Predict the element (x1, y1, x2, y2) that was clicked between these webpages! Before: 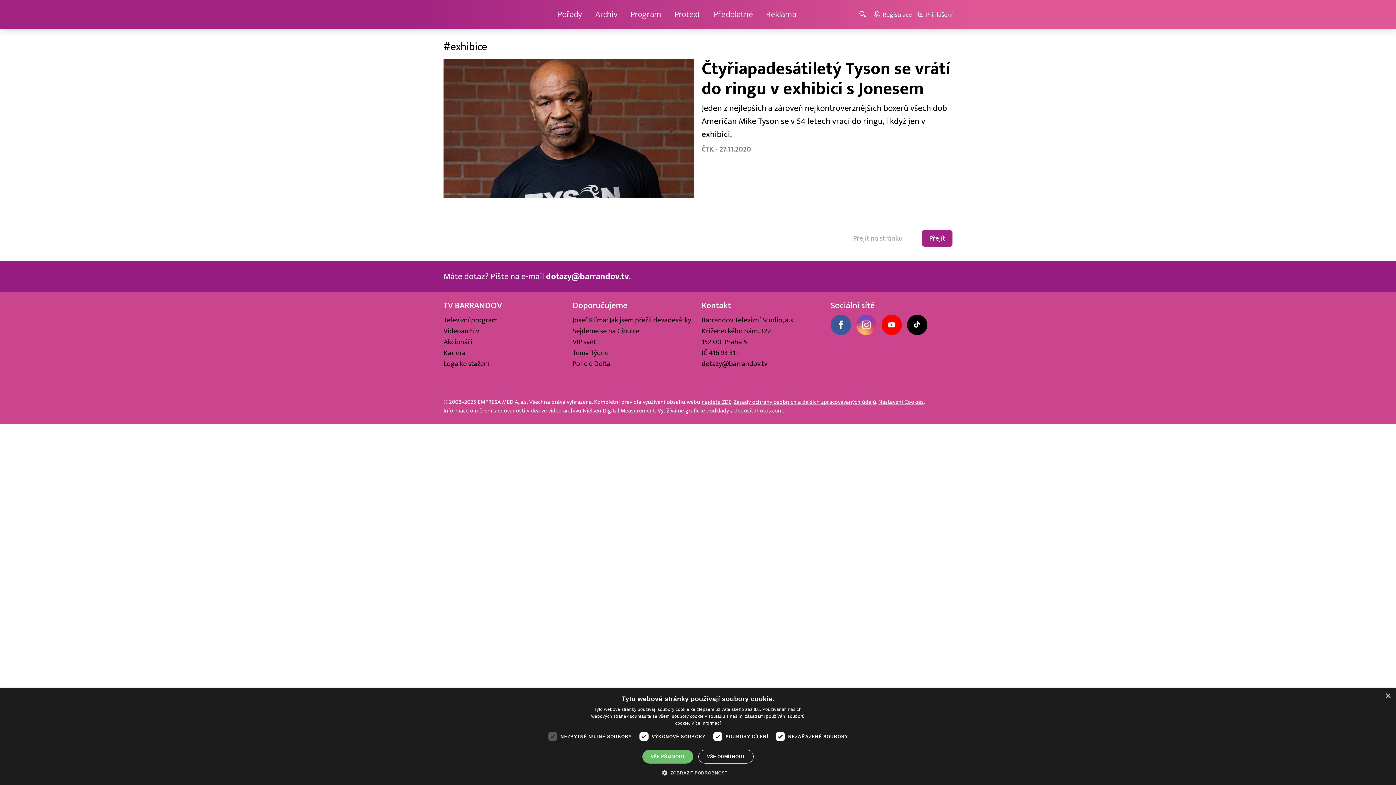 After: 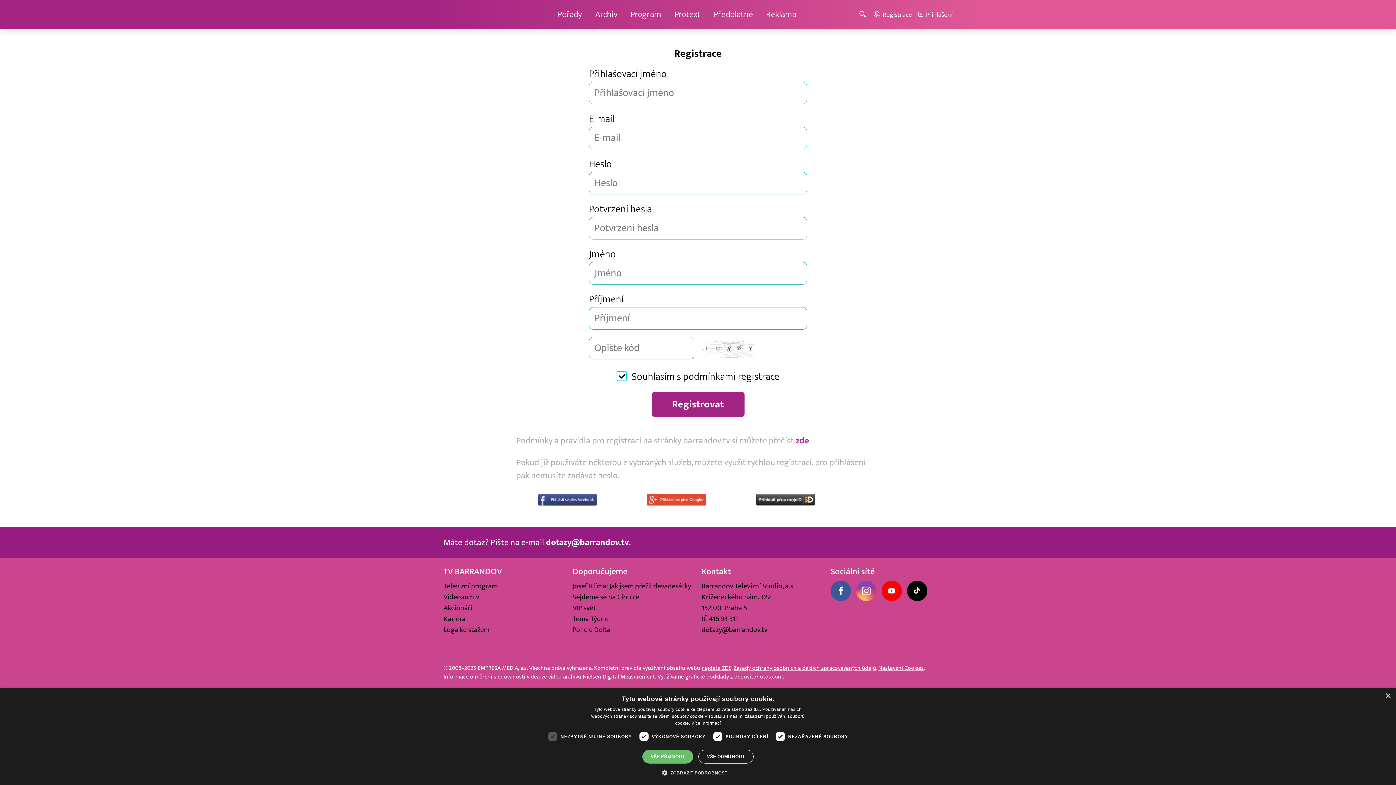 Action: bbox: (873, 10, 912, 18) label: Registrace